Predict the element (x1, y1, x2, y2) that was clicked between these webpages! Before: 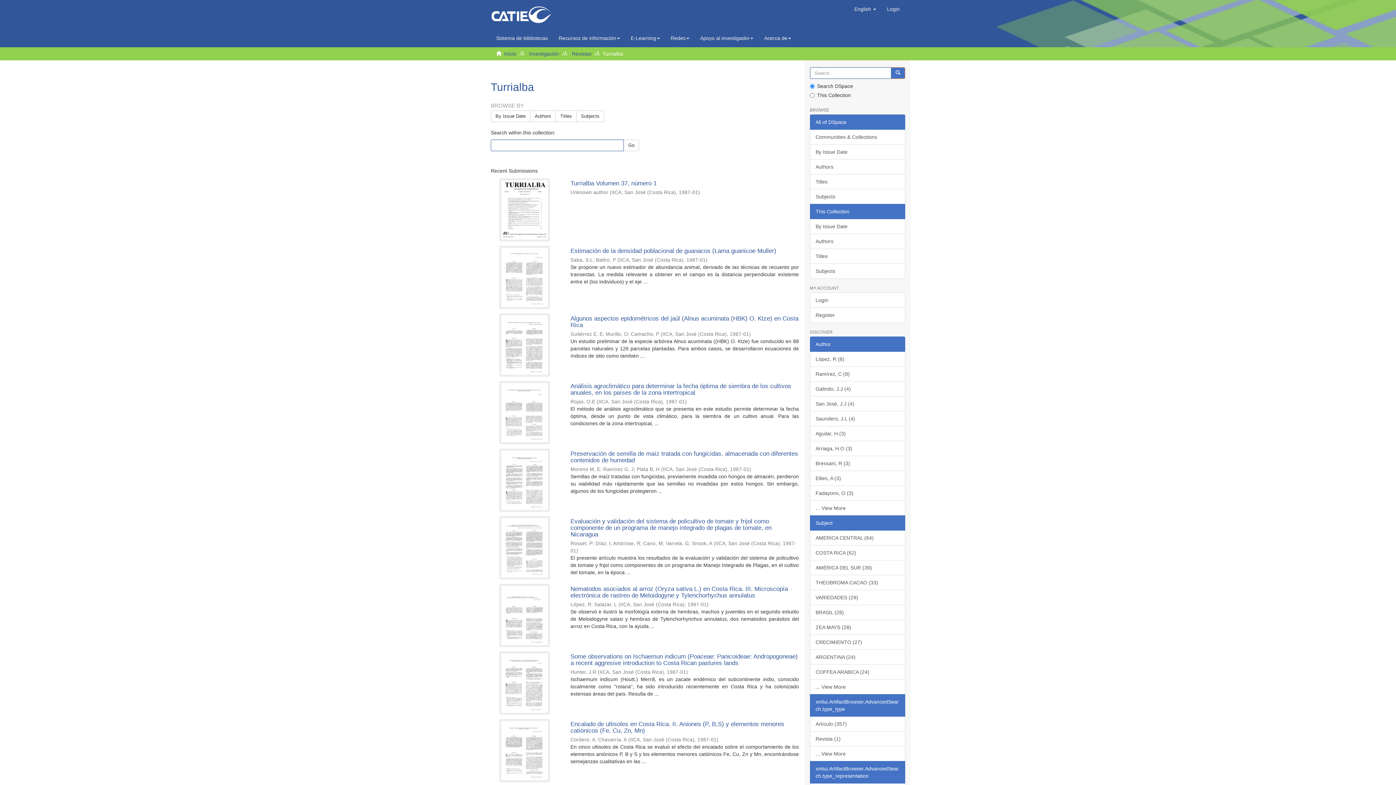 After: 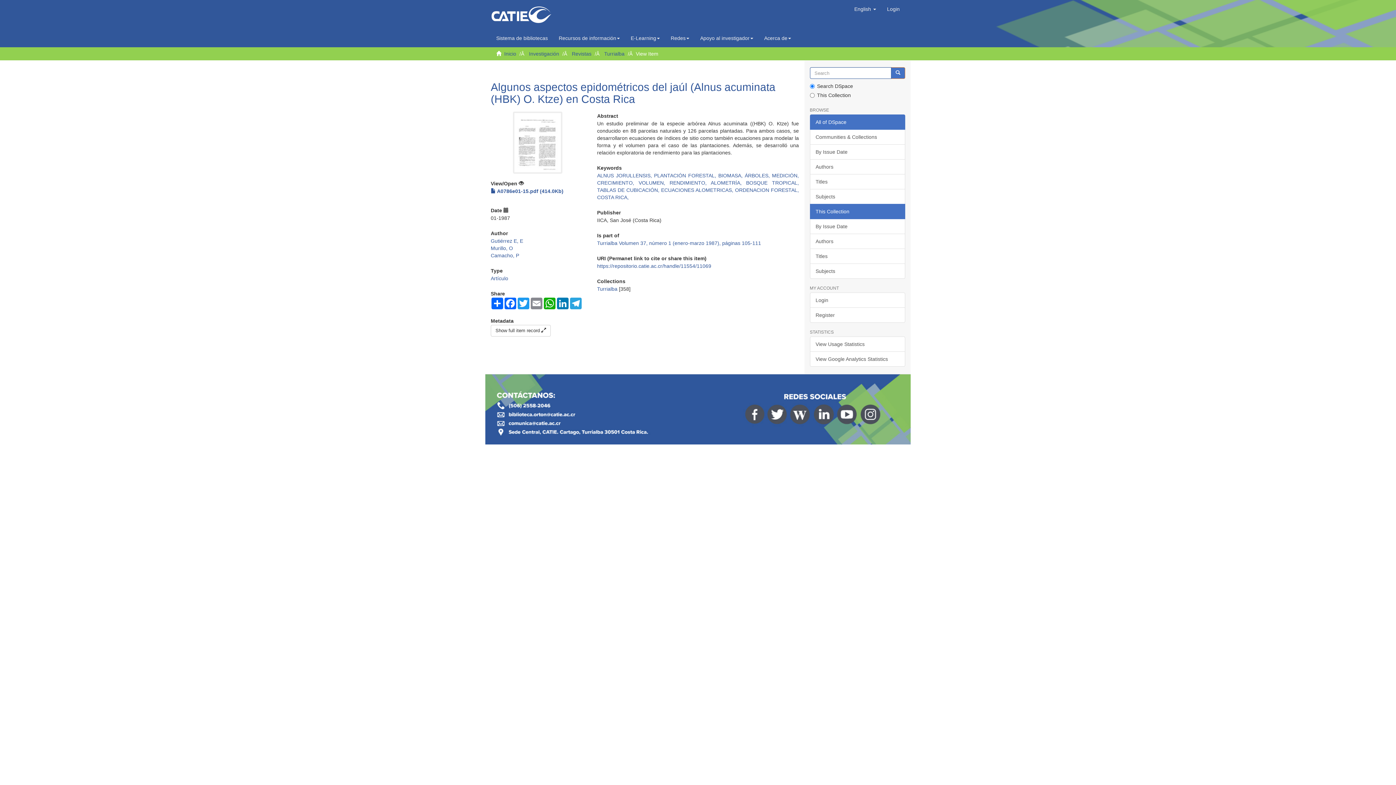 Action: bbox: (490, 313, 558, 376)